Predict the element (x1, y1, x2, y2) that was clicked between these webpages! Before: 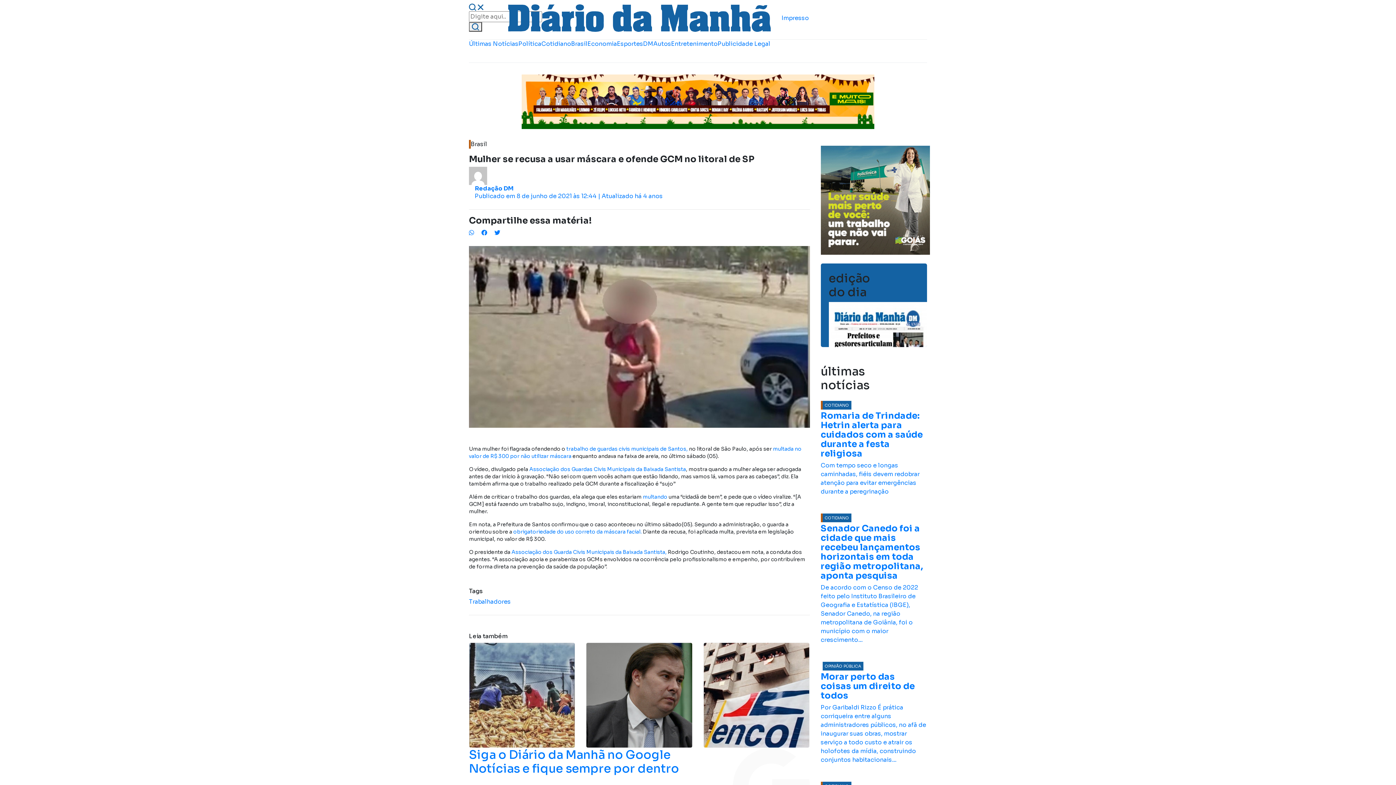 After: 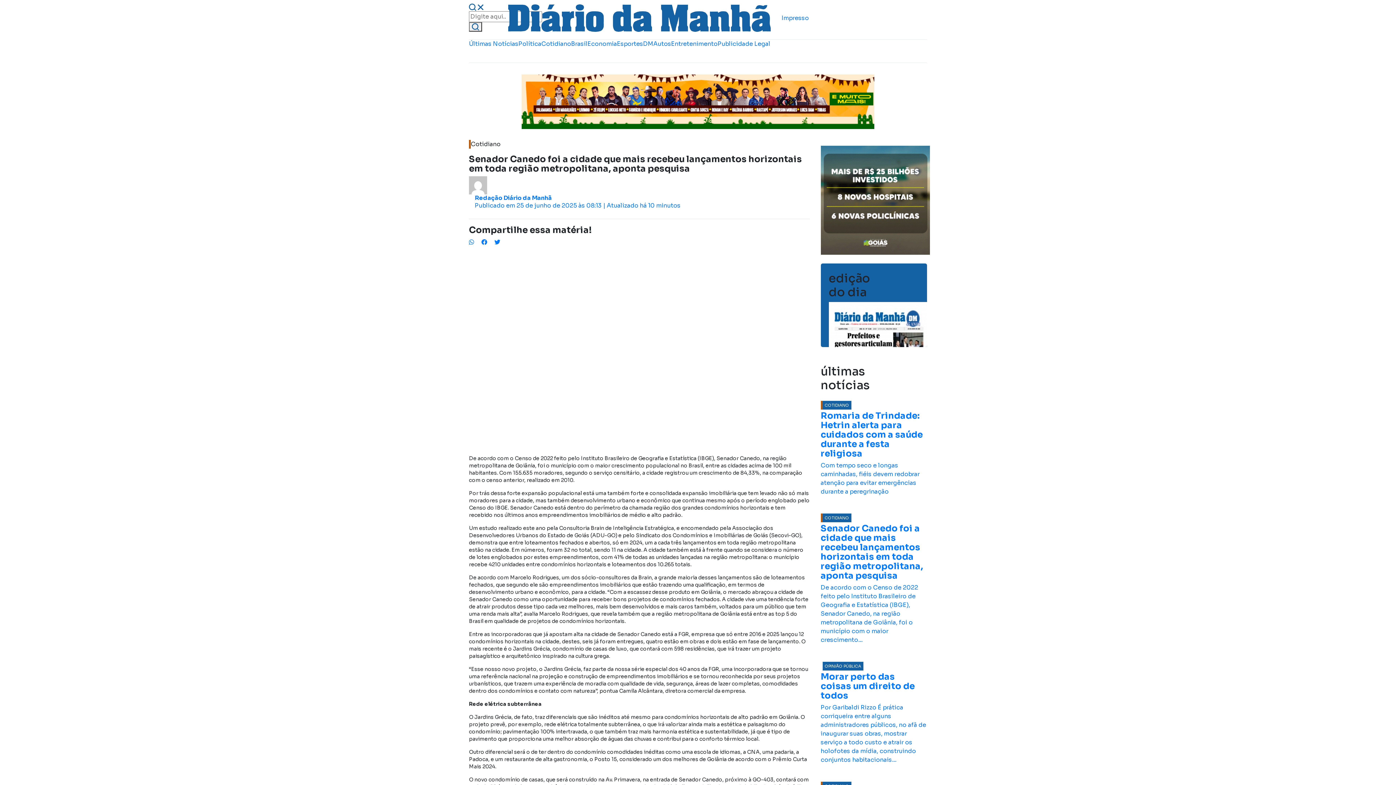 Action: bbox: (820, 513, 927, 644) label: COTIDIANO
Senador Canedo foi a cidade que mais recebeu lançamentos horizontais em toda região metropolitana, aponta pesquisa
De acordo com o Censo de 2022 feito pelo Instituto Brasileiro de Geografia e Estatística (IBGE), Senador Canedo, na região metropolitana de Goiânia, foi o município com o maior crescimento…